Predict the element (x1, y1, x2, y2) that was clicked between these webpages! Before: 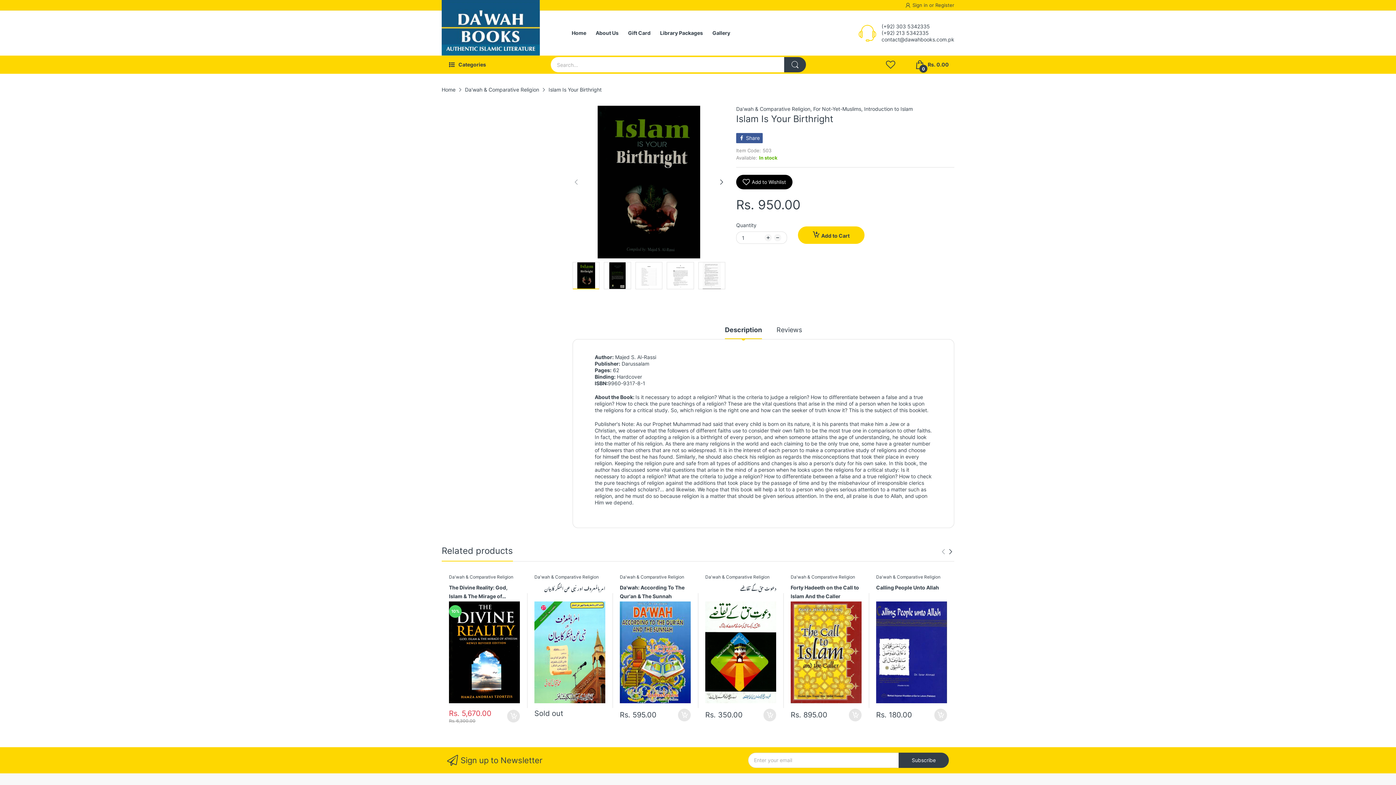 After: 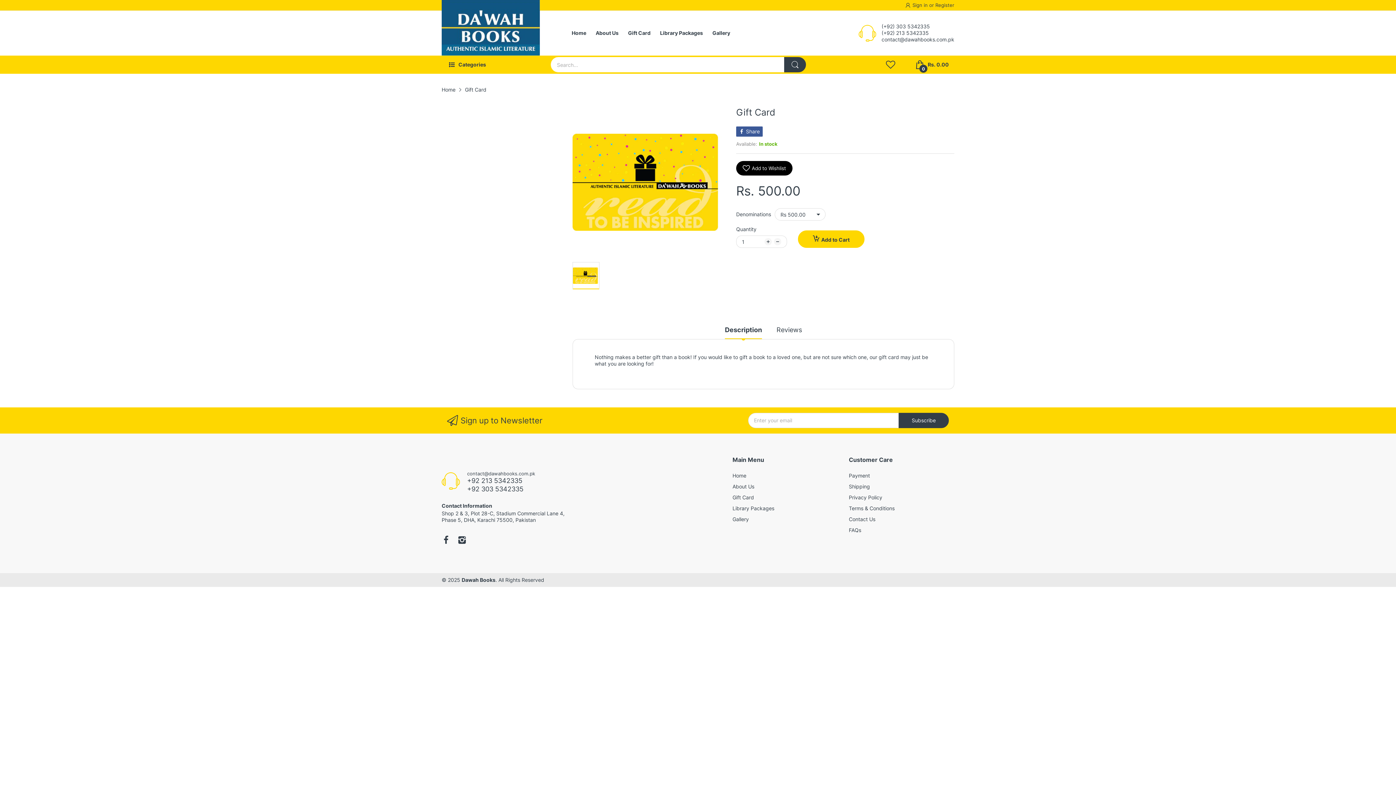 Action: label: Gift Card bbox: (628, 25, 650, 41)